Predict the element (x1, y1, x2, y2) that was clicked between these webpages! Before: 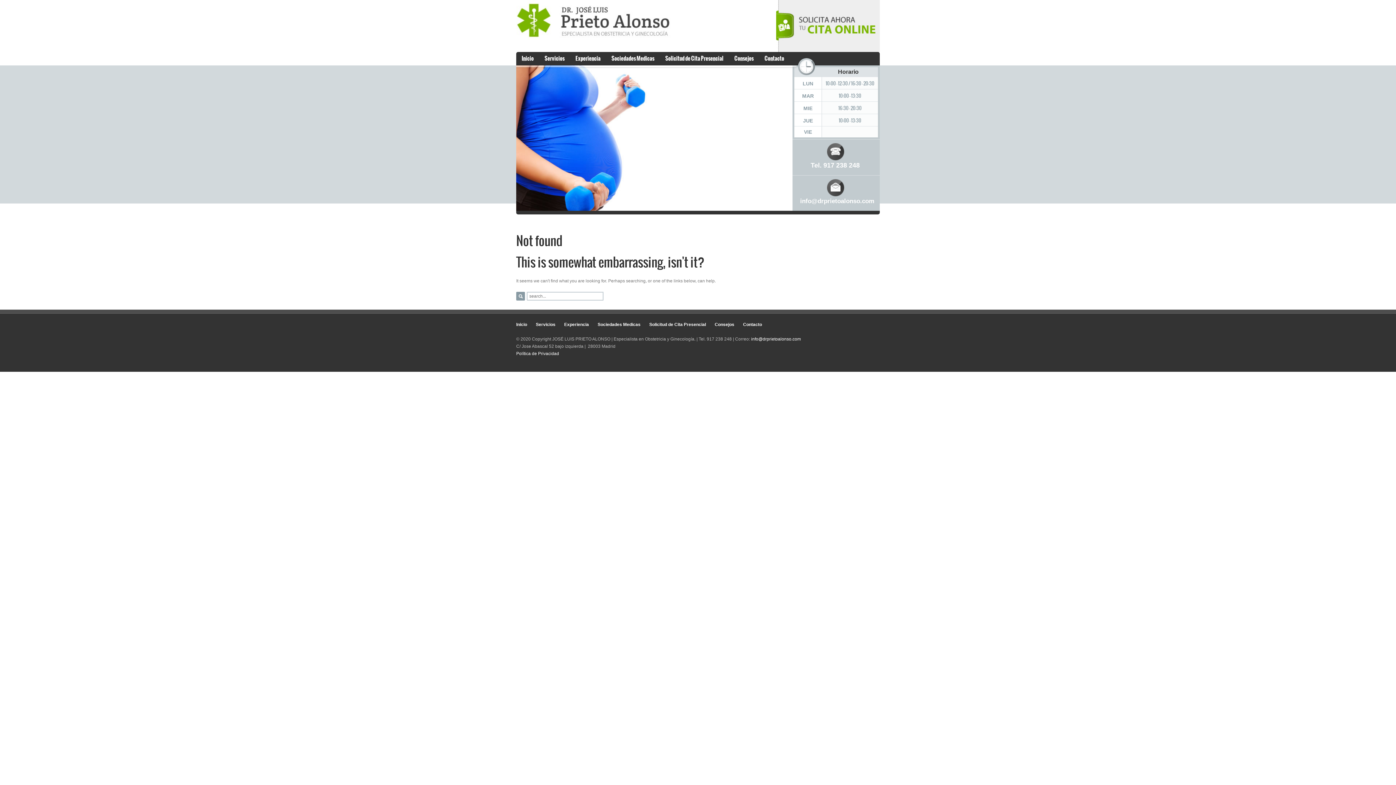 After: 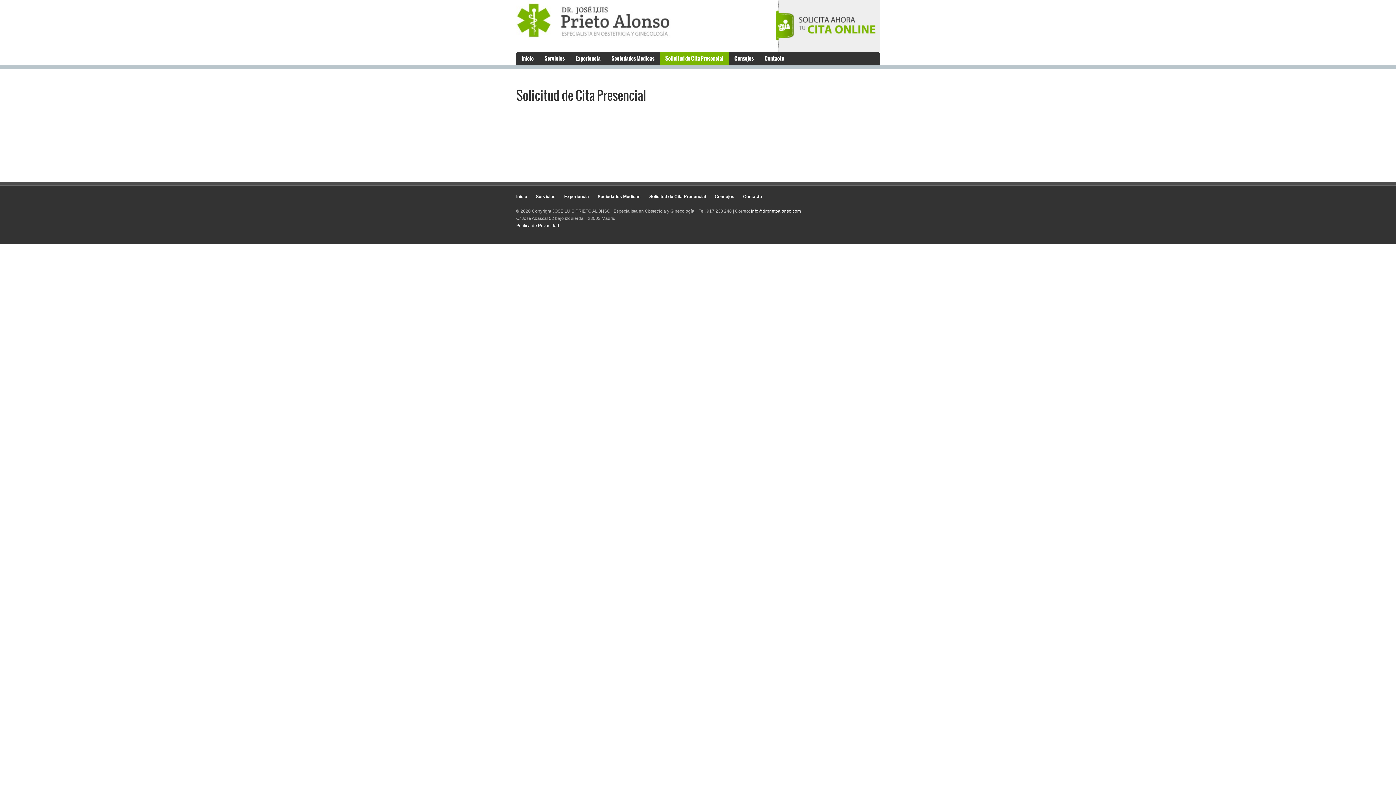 Action: label: Solicitud de Cita Presencial bbox: (660, 52, 729, 65)